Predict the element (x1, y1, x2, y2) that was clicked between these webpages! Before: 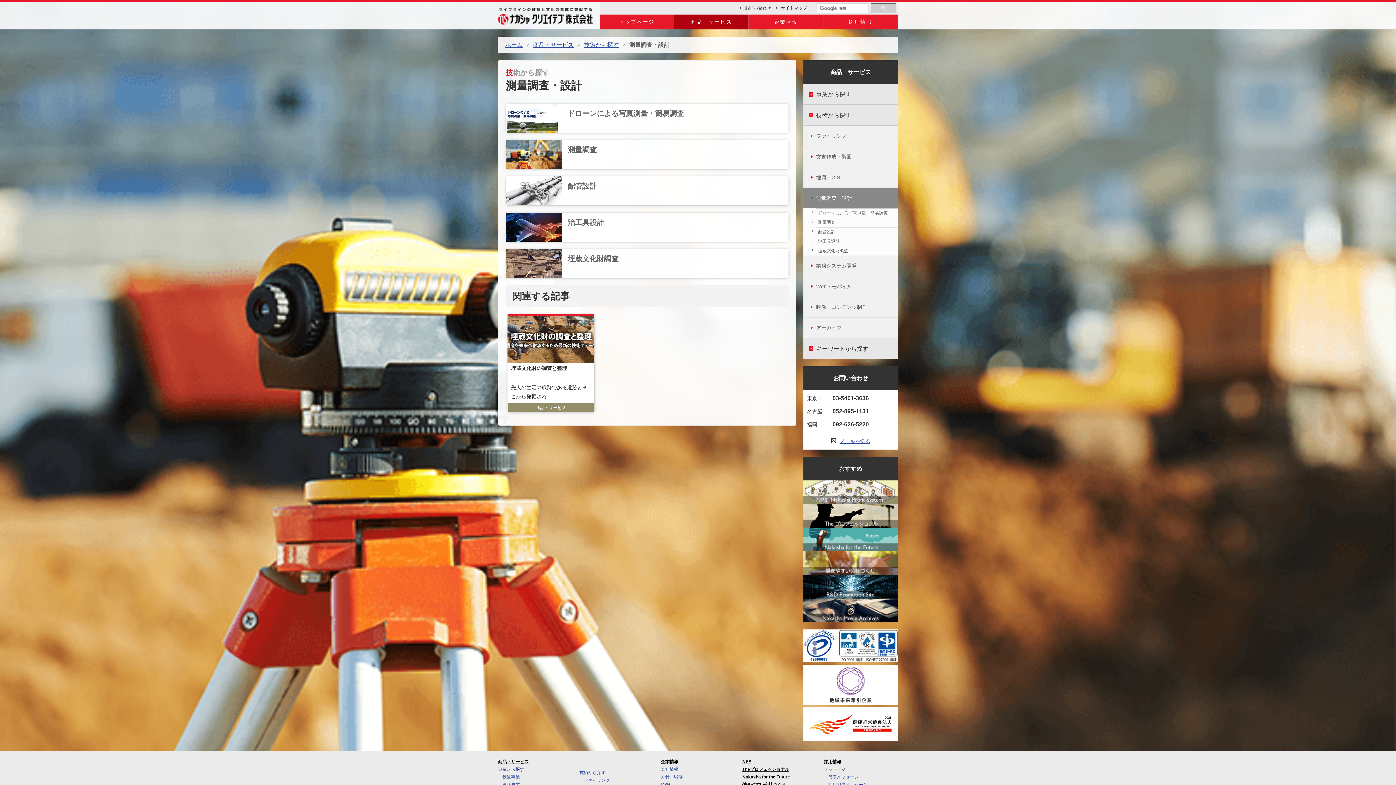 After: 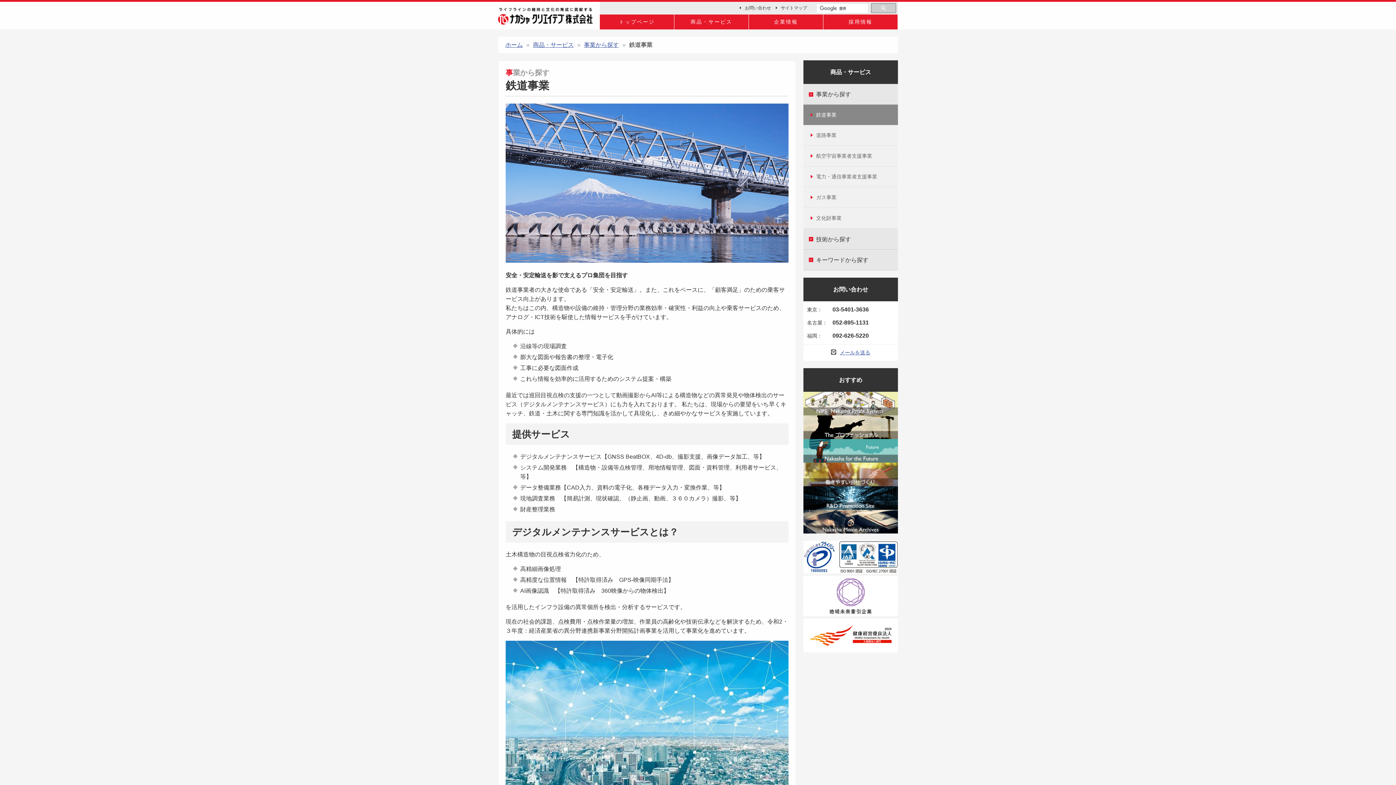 Action: label: 鉄道事業 bbox: (502, 774, 520, 779)